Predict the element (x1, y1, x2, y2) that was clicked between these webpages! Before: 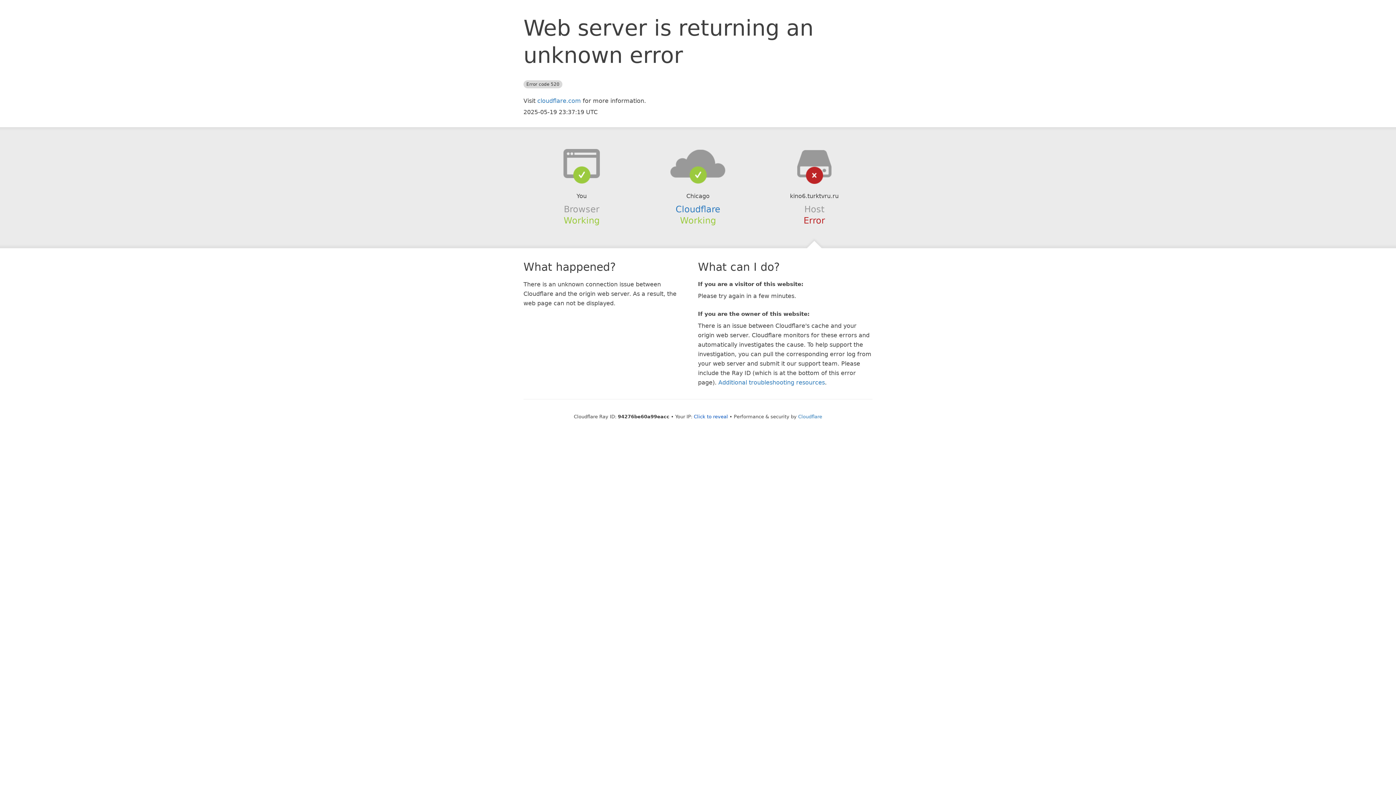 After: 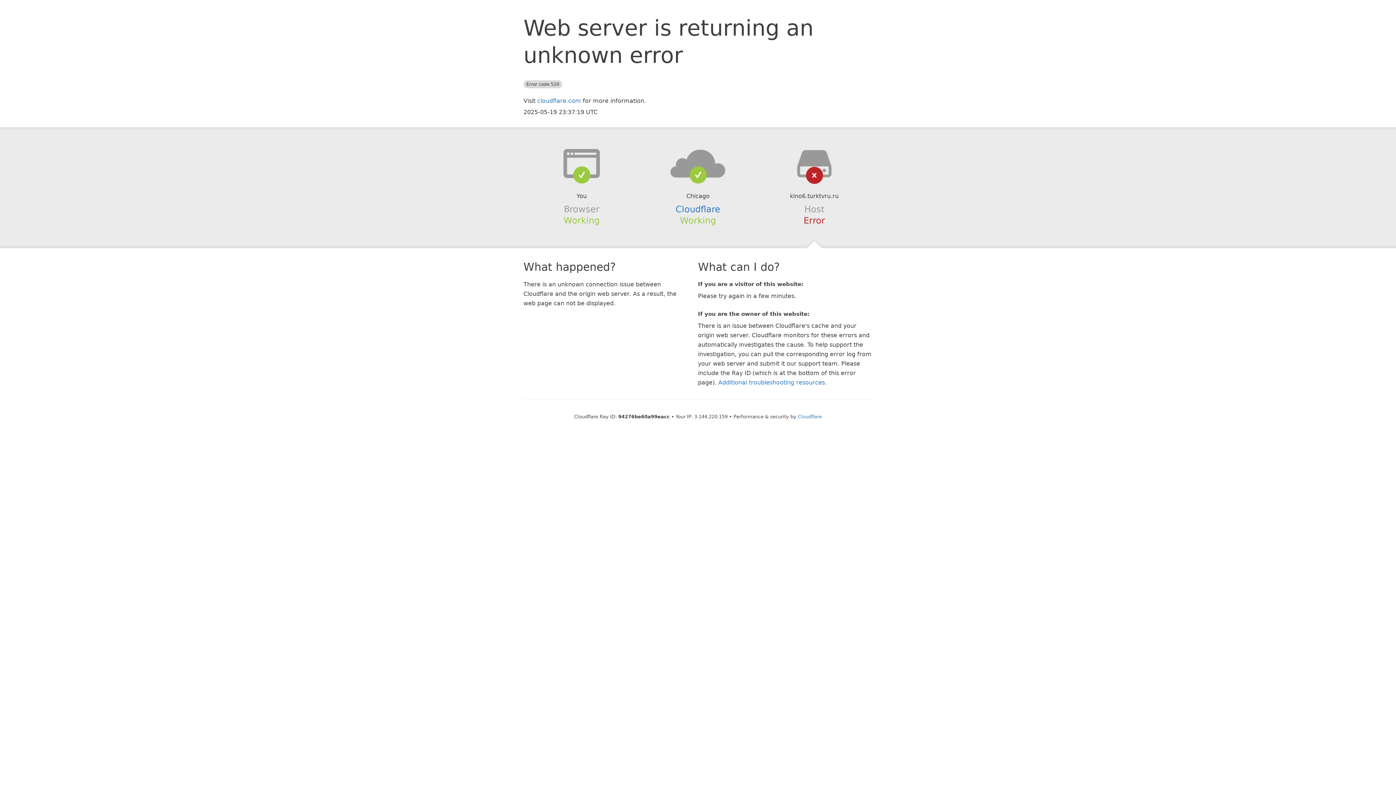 Action: bbox: (694, 414, 728, 419) label: Click to reveal